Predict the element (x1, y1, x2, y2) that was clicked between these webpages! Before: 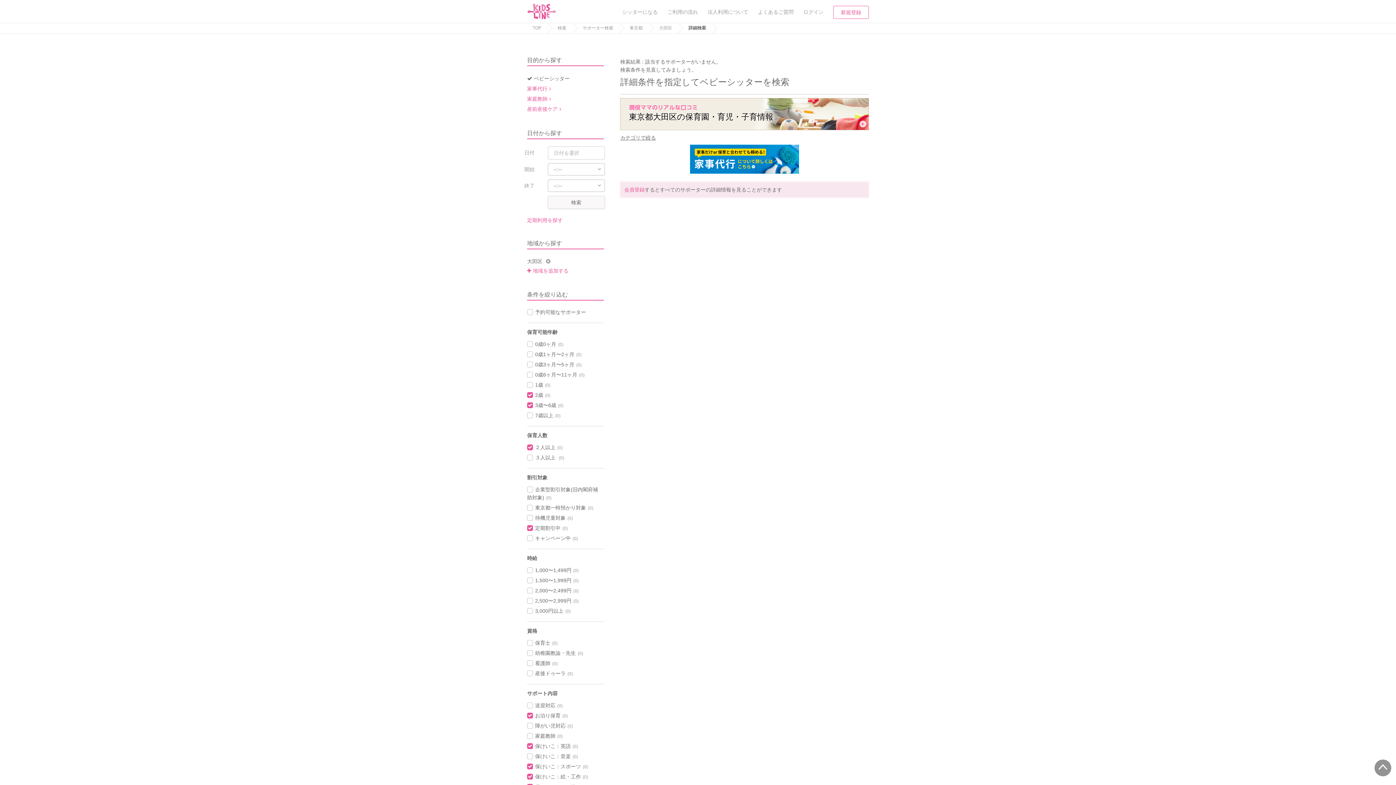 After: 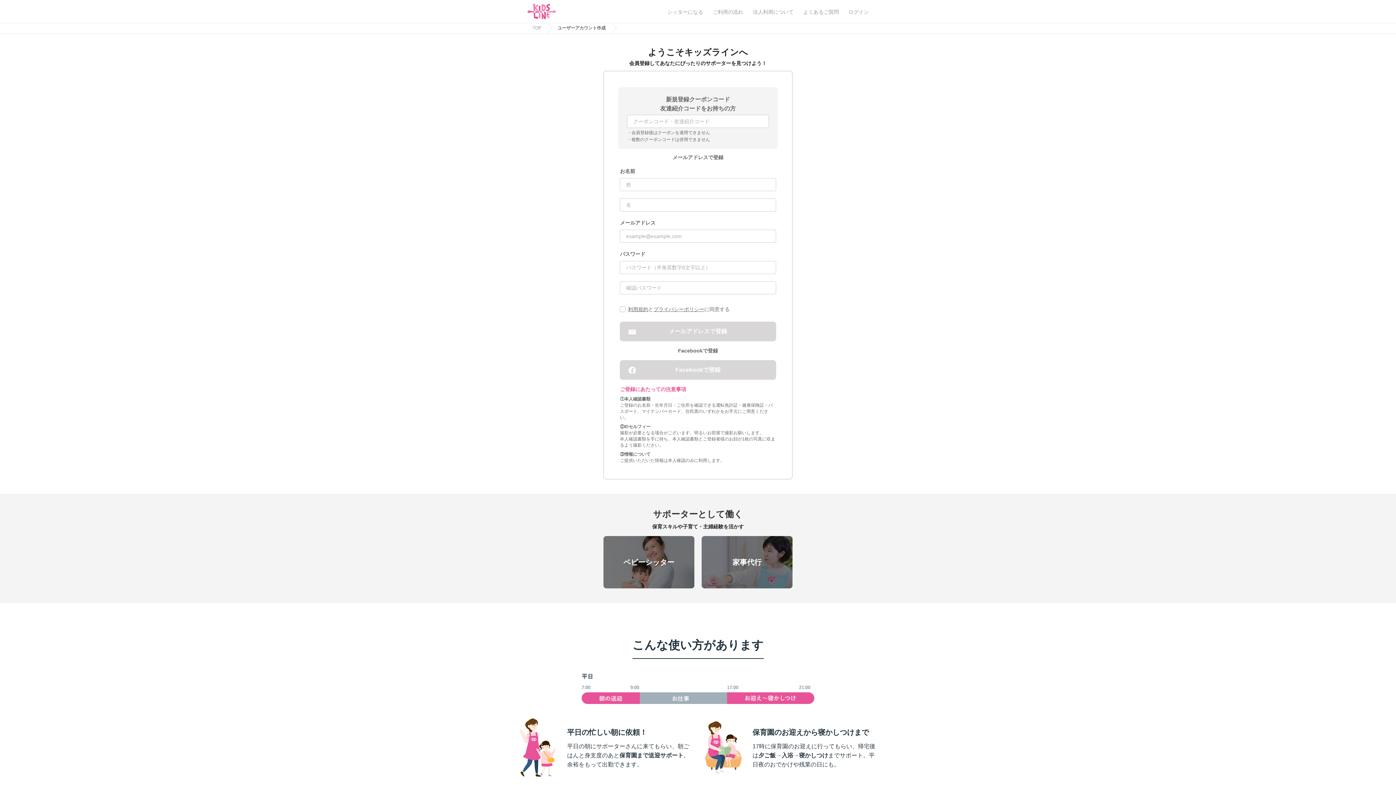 Action: label: 新規登録 bbox: (833, 5, 869, 18)